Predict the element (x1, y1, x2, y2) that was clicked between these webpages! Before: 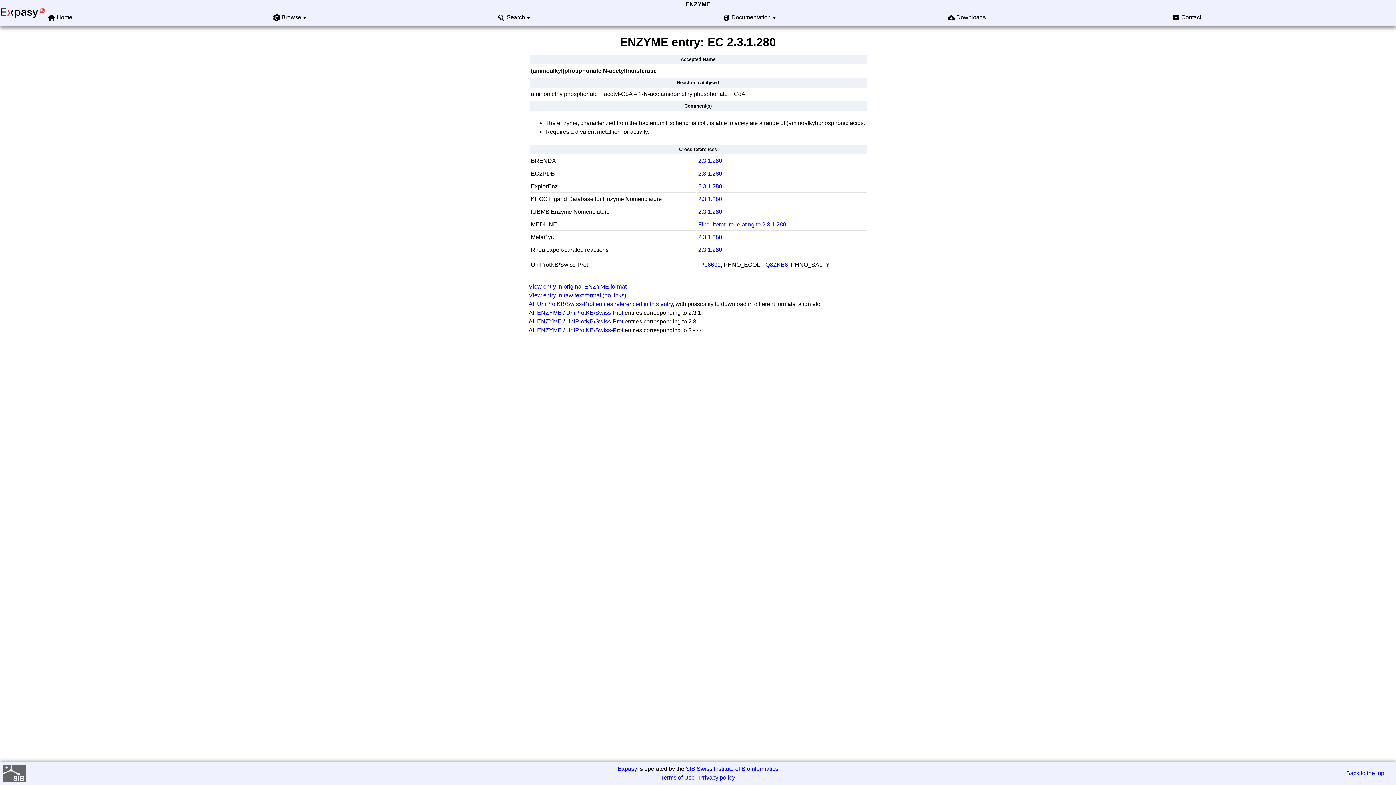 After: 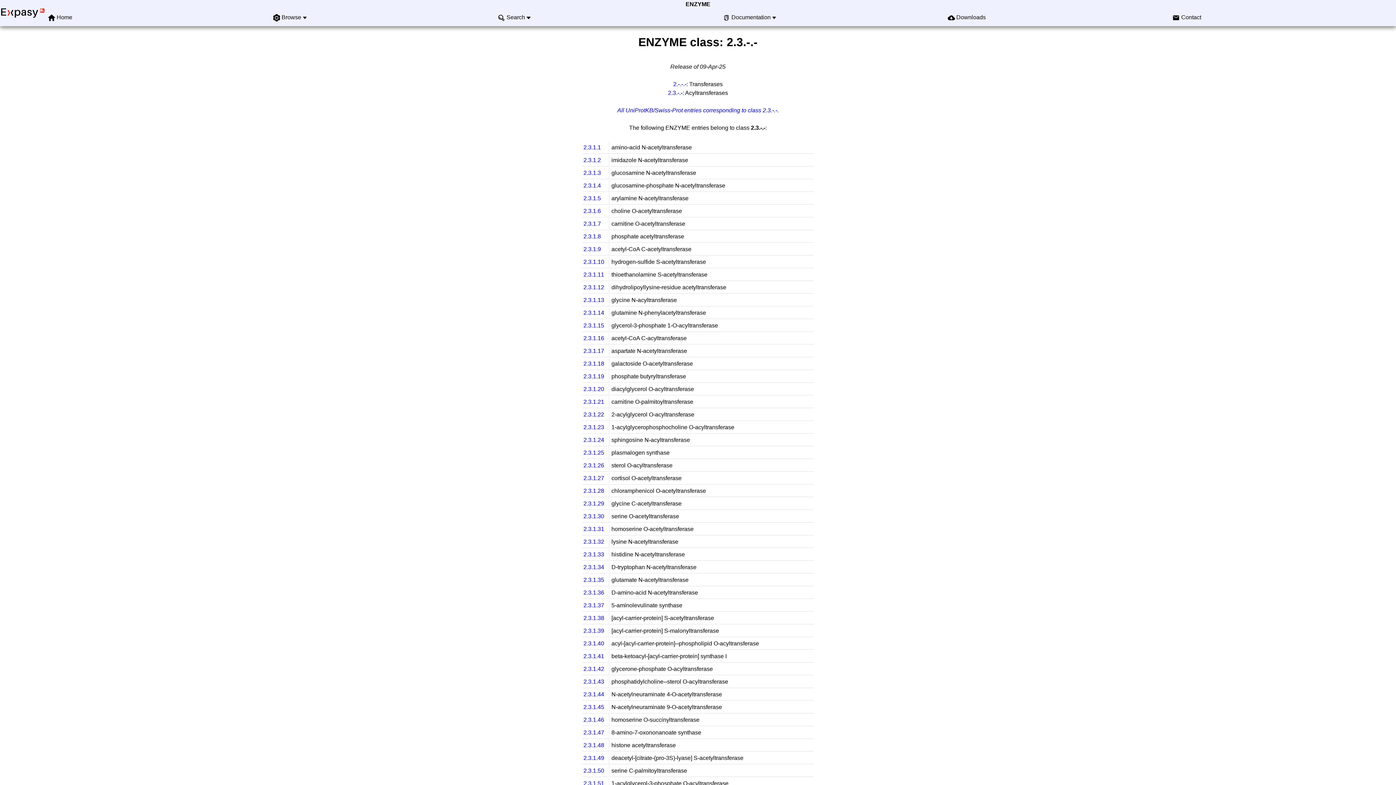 Action: bbox: (537, 318, 562, 324) label: ENZYME